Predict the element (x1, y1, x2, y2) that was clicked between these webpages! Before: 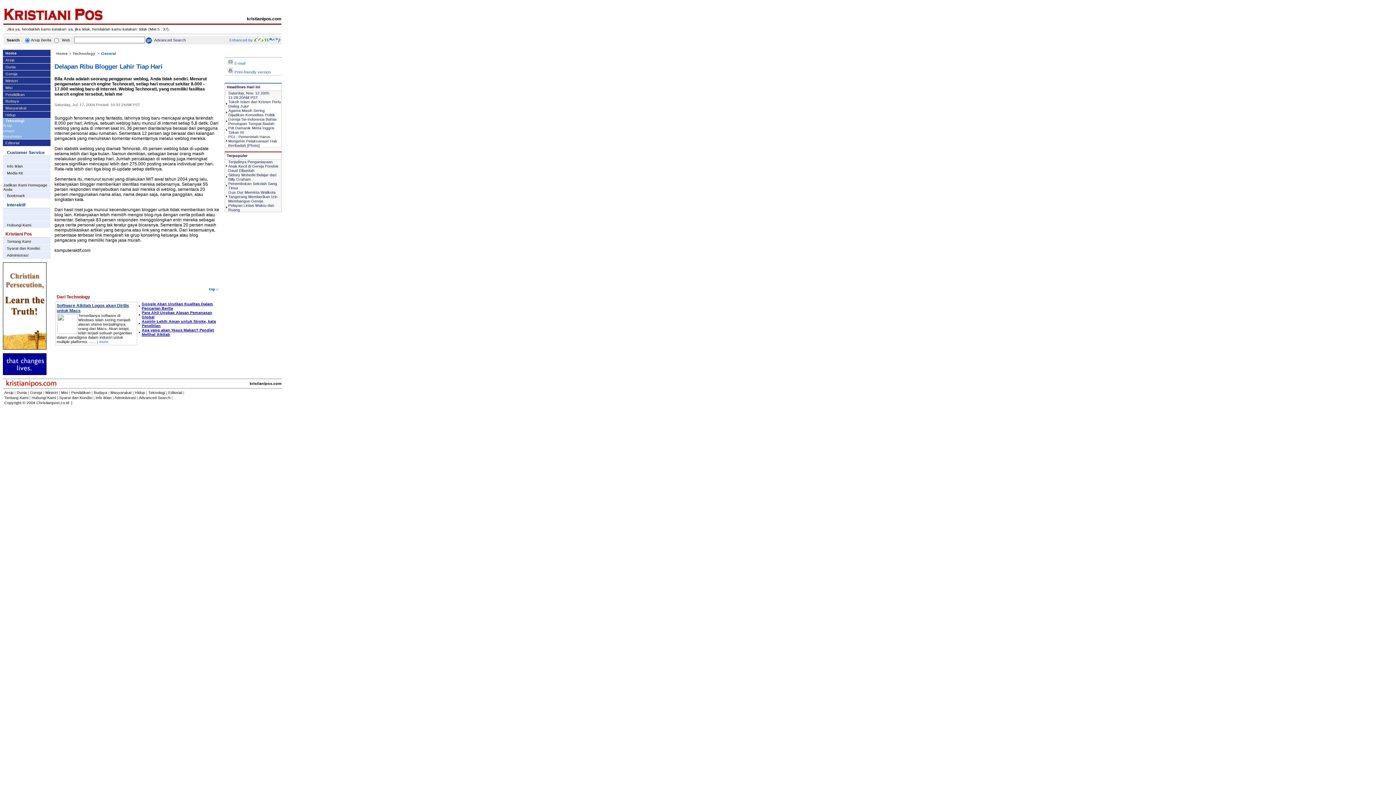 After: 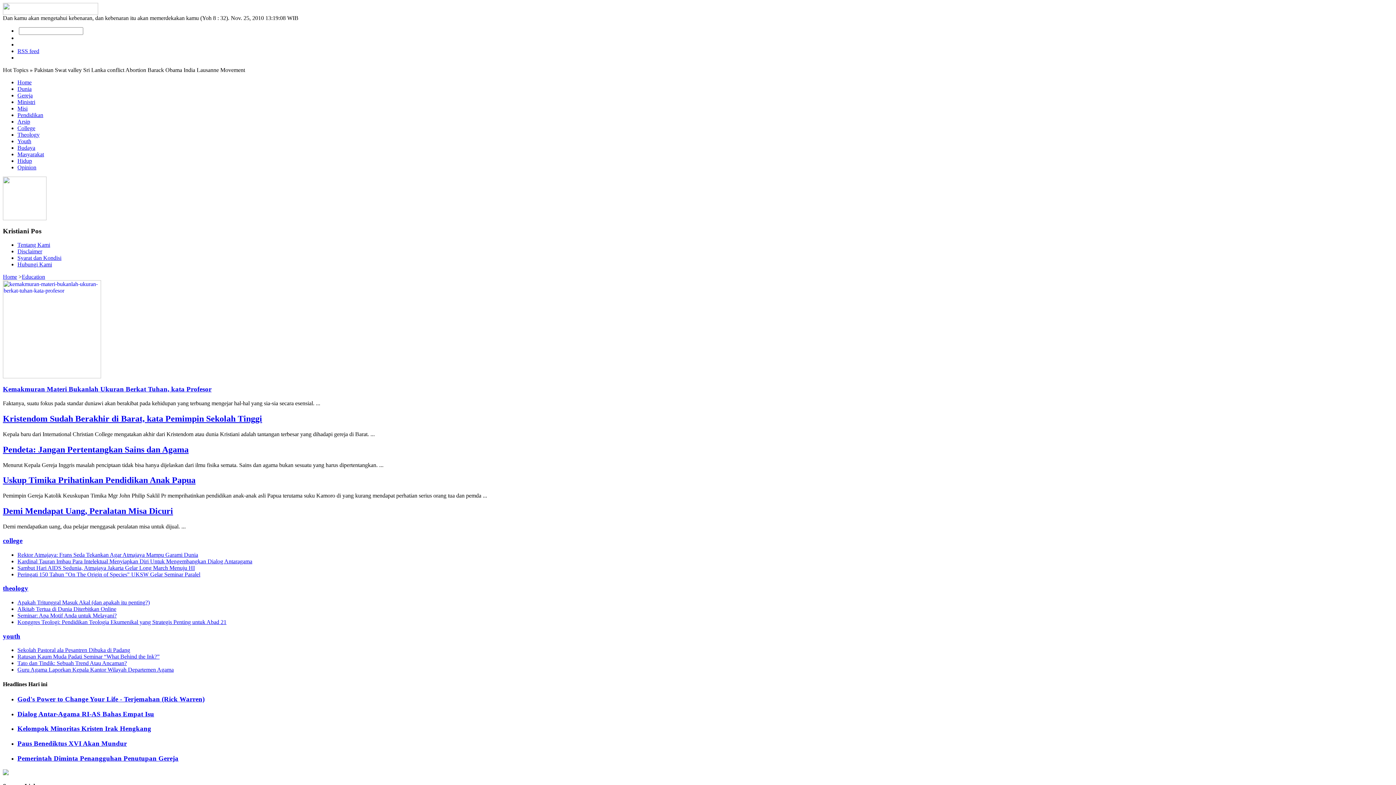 Action: label: Pendidikan bbox: (71, 390, 90, 394)